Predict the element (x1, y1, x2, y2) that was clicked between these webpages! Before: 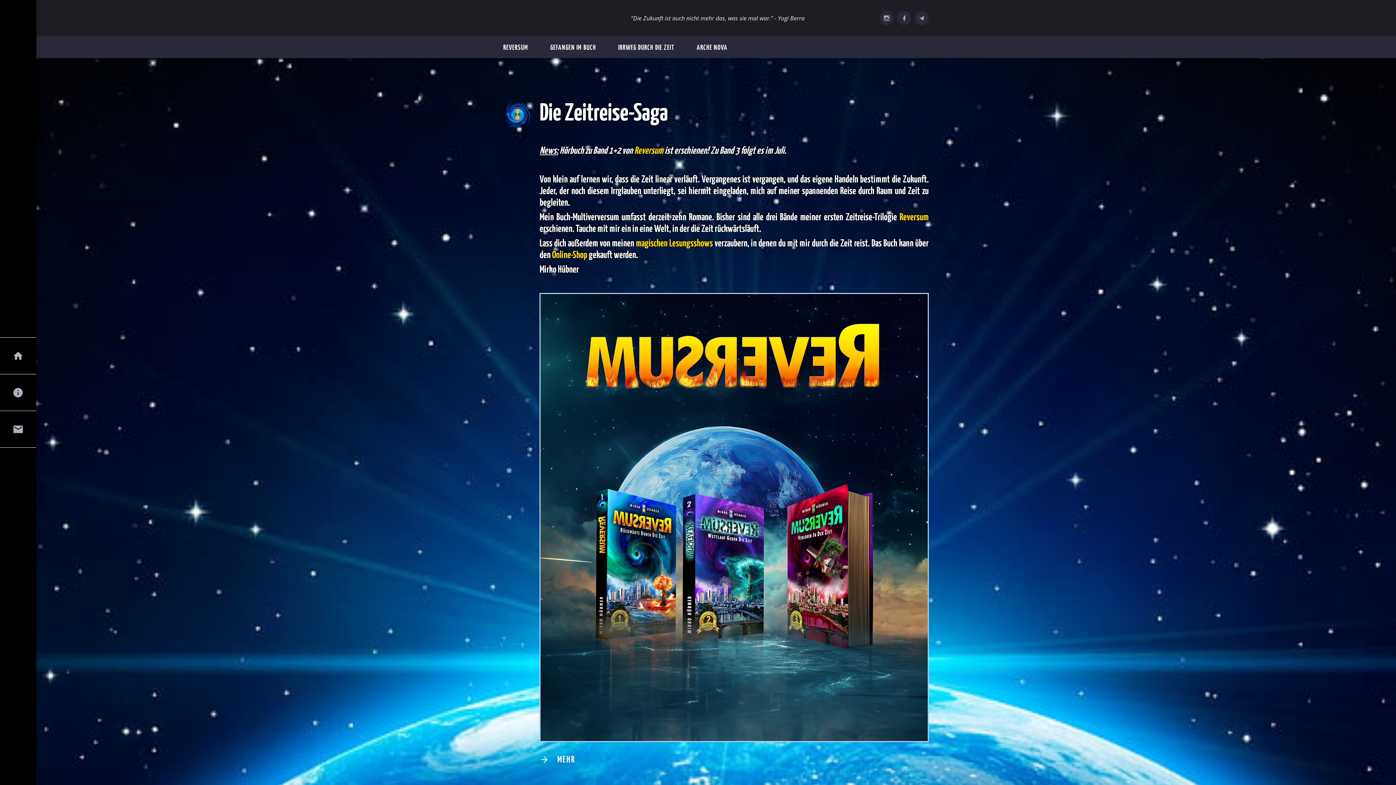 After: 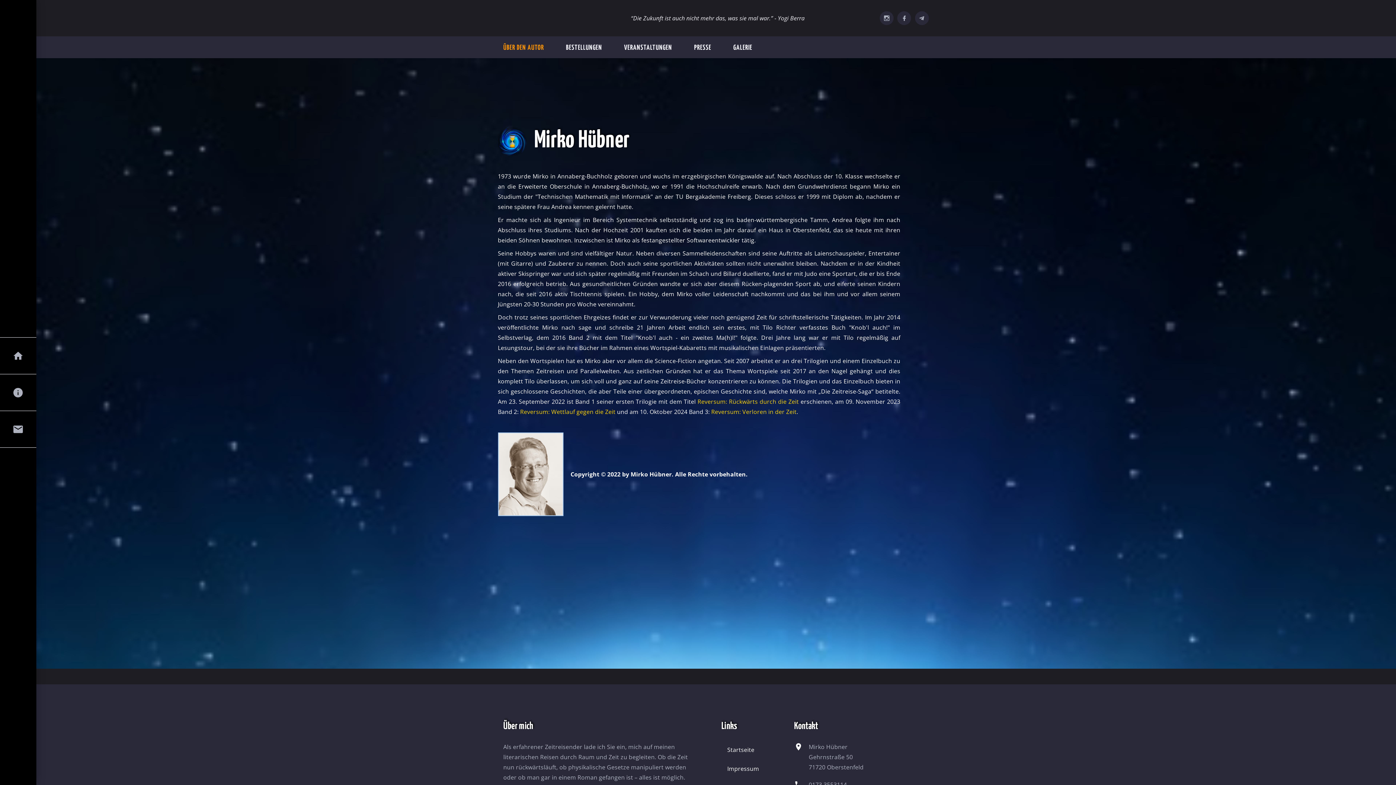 Action: bbox: (0, 374, 36, 410)